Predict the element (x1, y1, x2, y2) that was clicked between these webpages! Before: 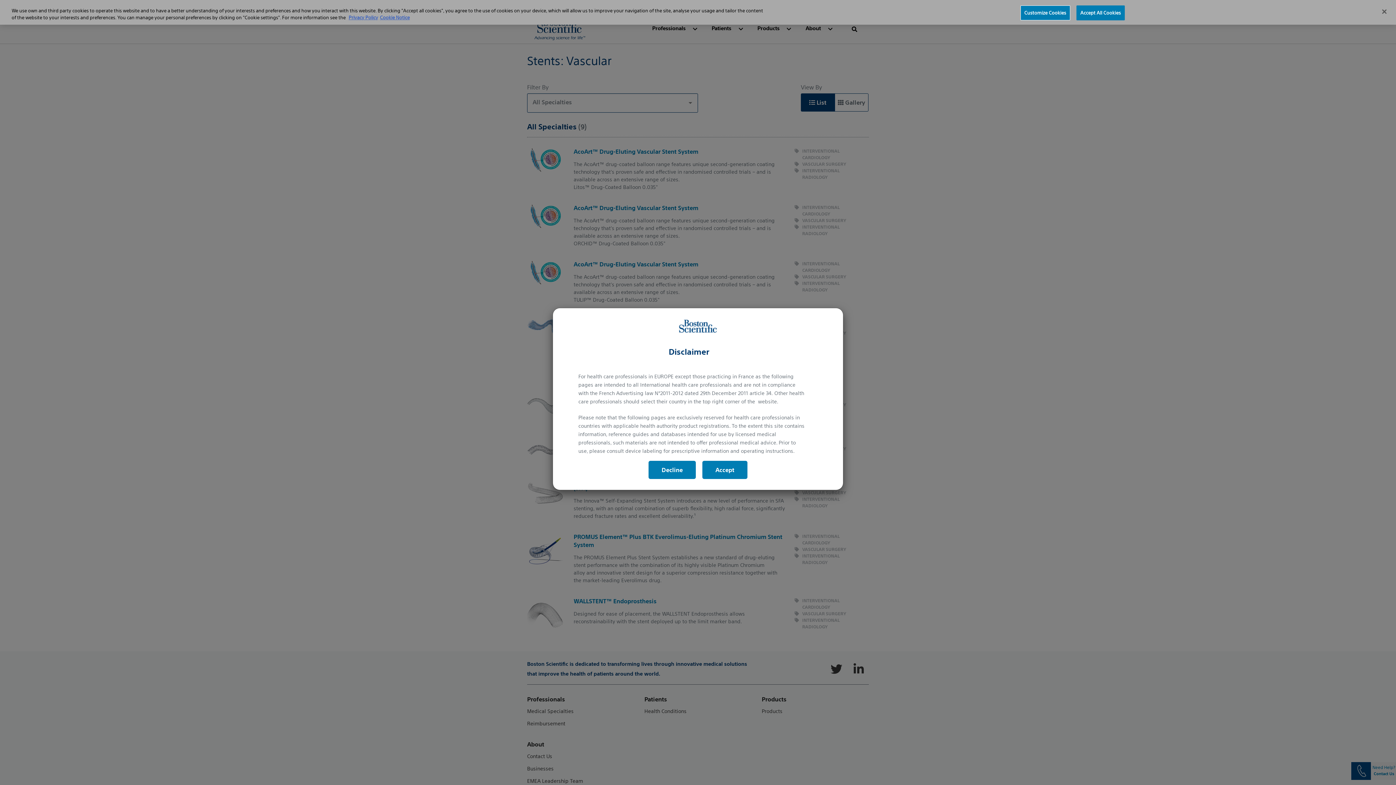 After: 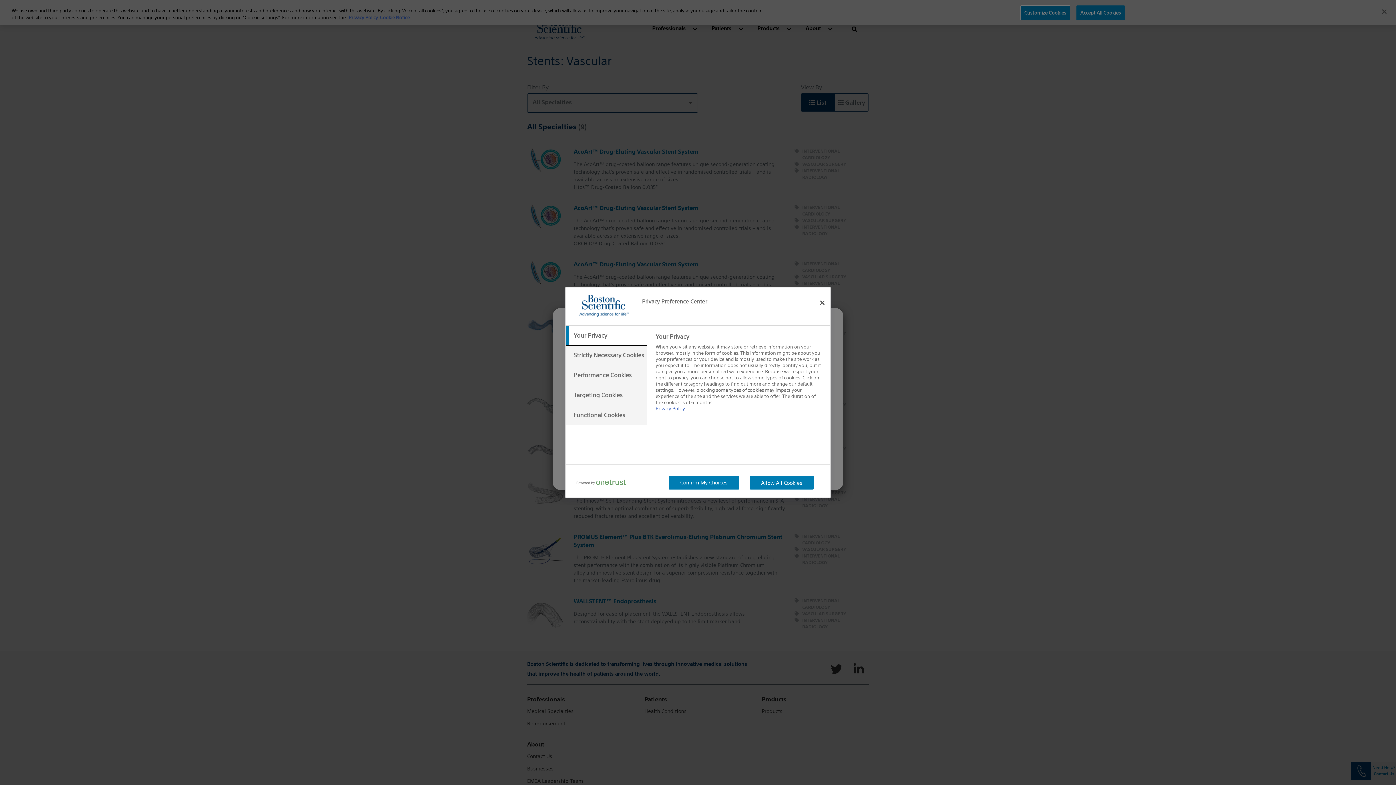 Action: bbox: (1020, 5, 1070, 20) label: Customize Cookies